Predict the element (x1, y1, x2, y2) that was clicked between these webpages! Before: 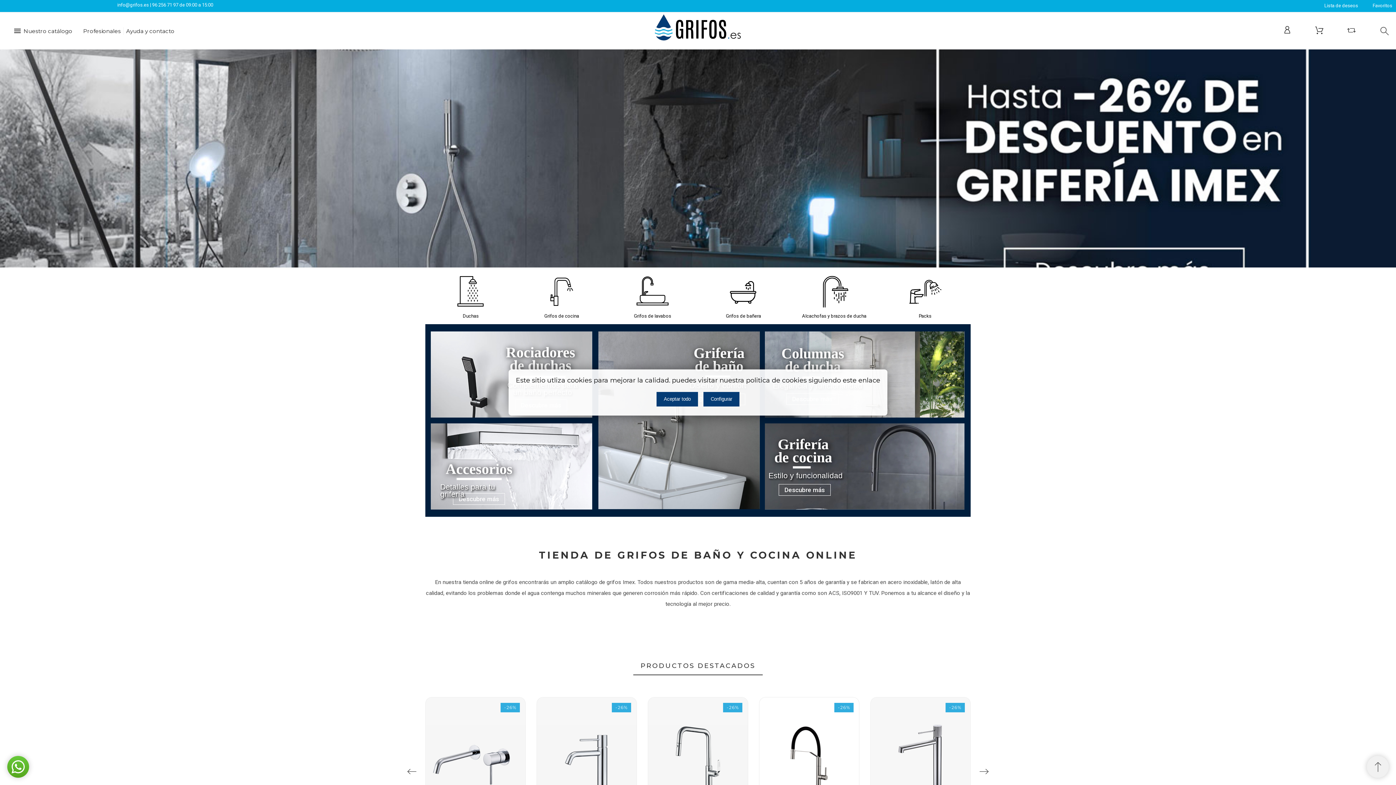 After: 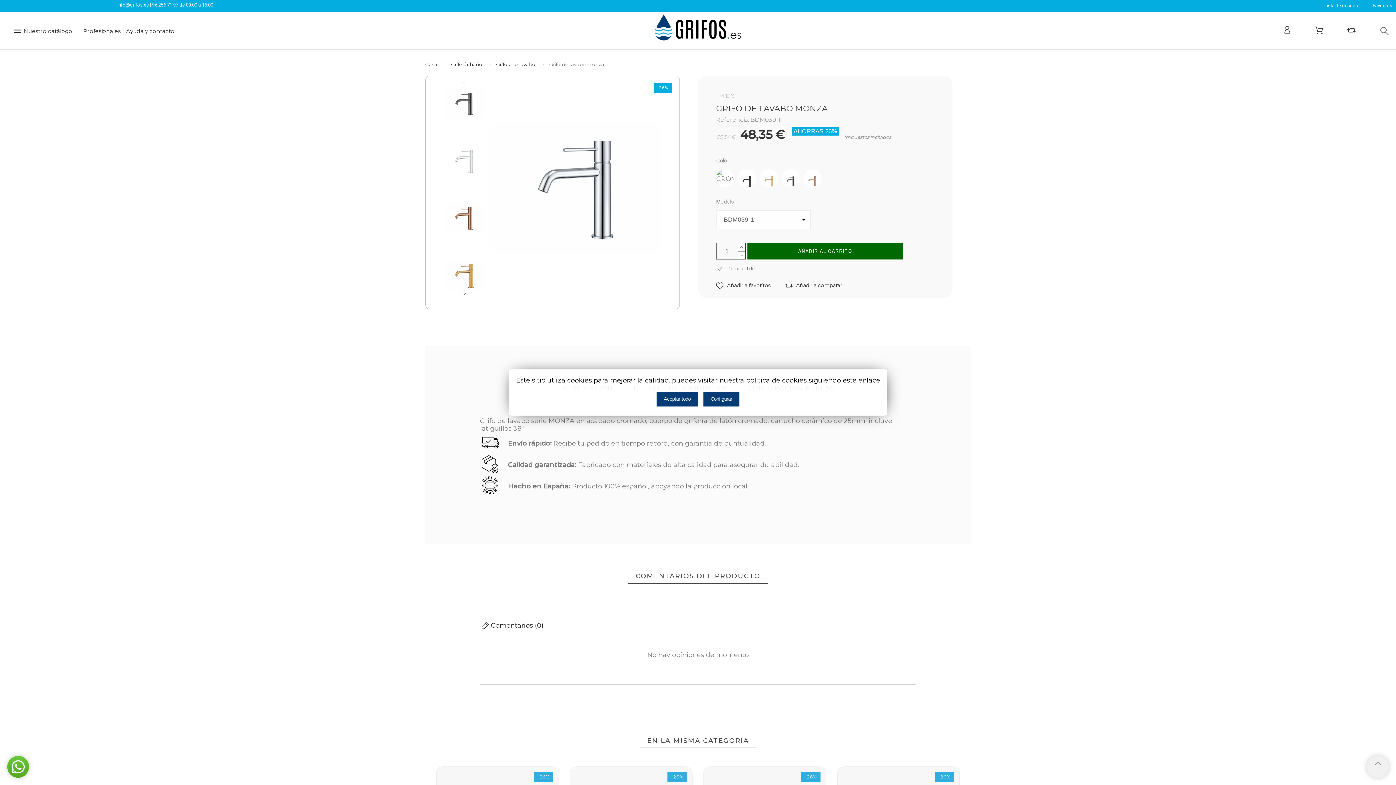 Action: bbox: (870, 697, 970, 827)